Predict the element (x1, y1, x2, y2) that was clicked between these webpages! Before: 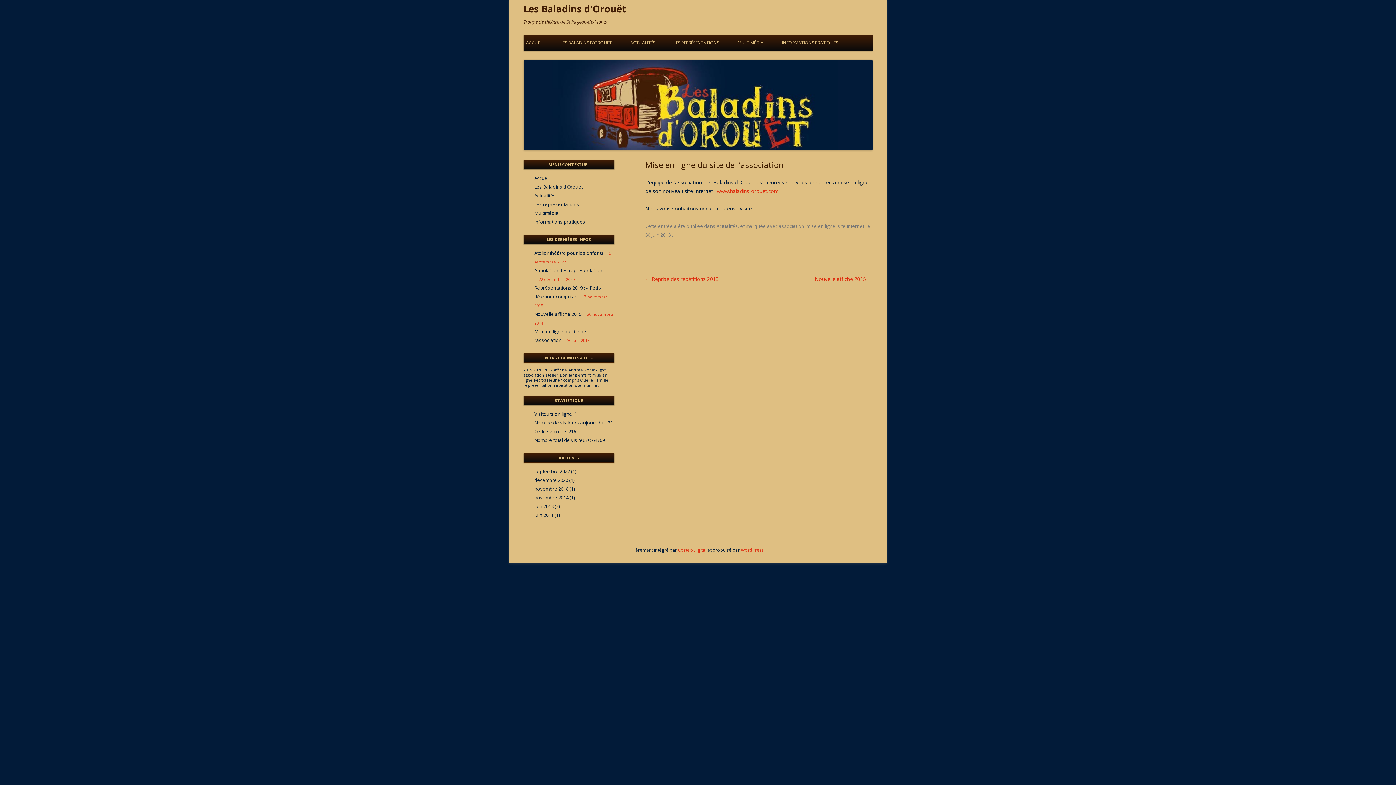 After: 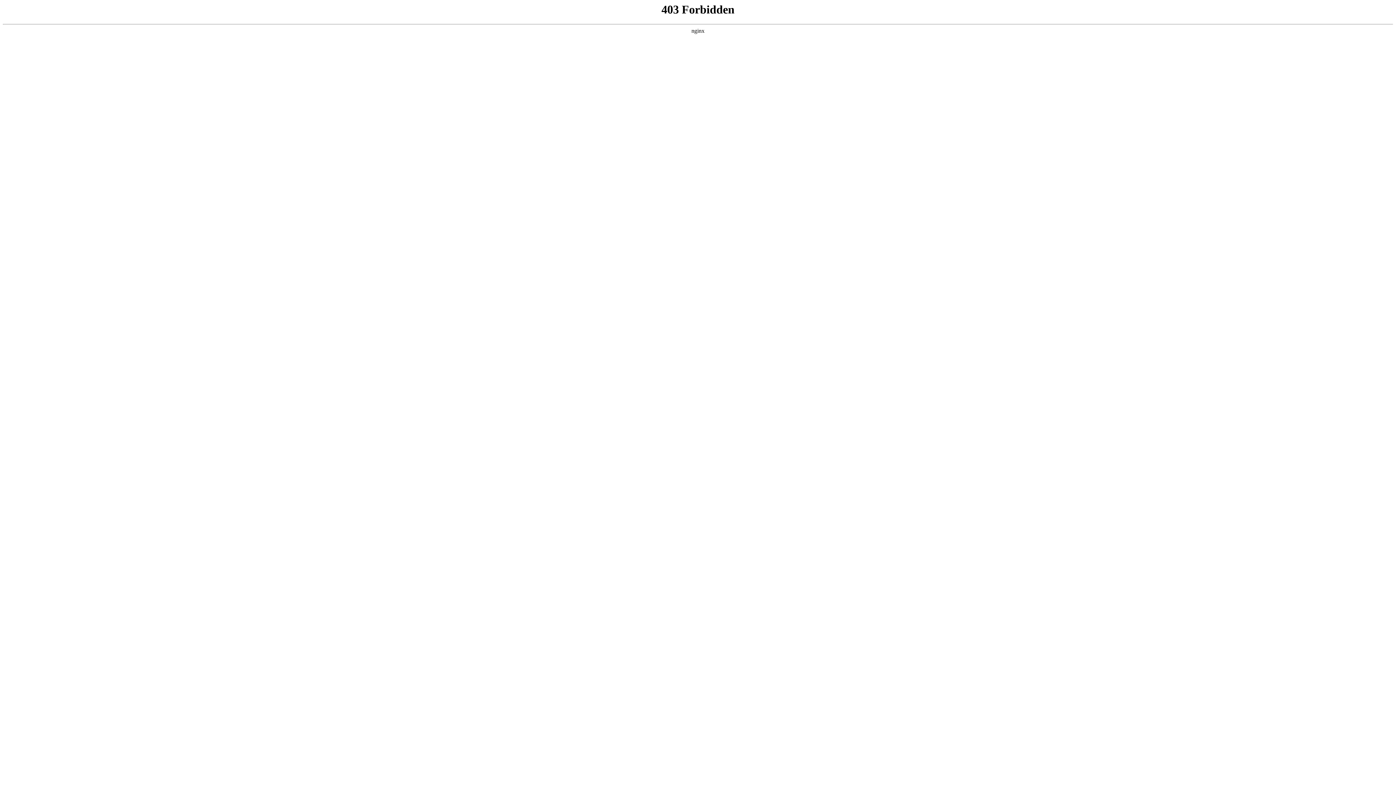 Action: label: WordPress bbox: (741, 547, 764, 553)